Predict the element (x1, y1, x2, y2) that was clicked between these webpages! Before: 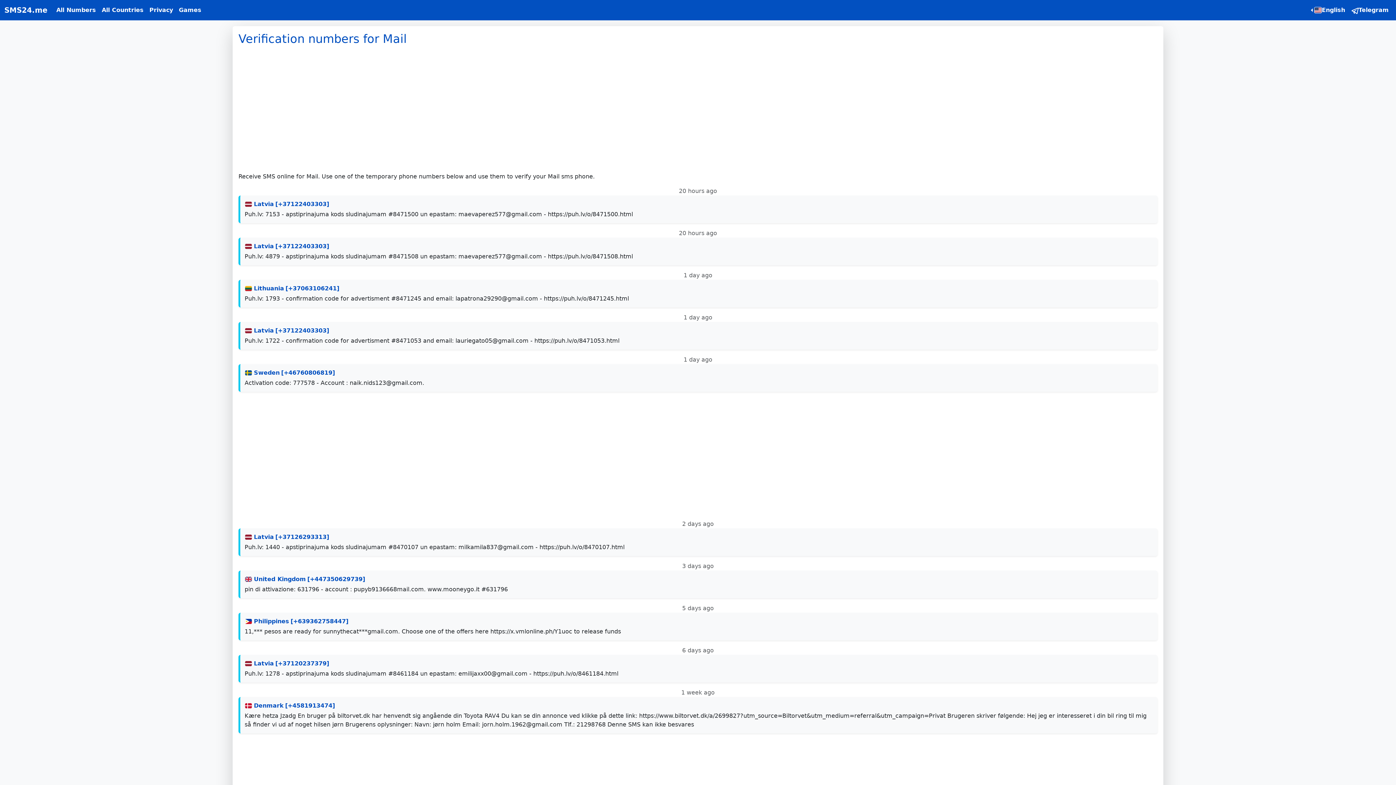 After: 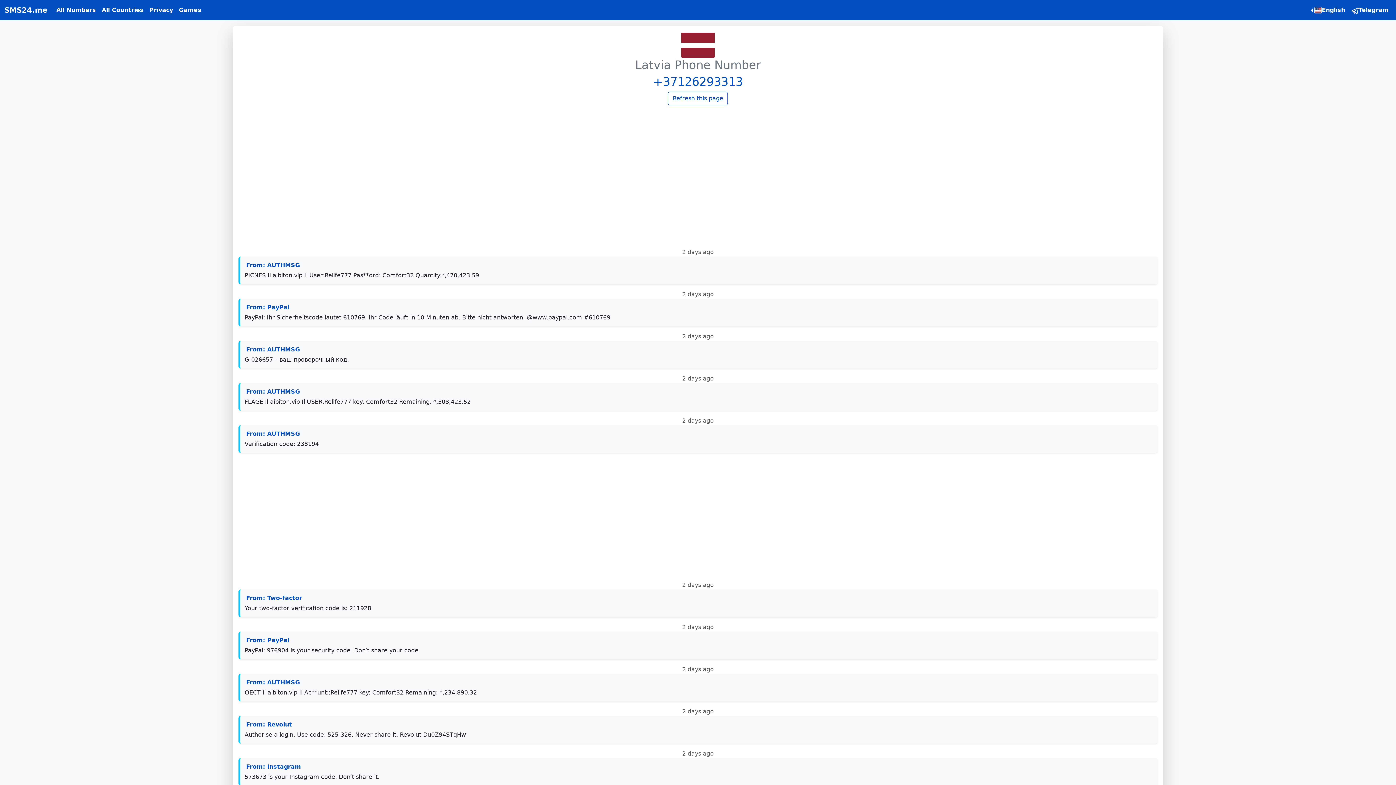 Action: label: [+37126293313] bbox: (275, 533, 329, 540)